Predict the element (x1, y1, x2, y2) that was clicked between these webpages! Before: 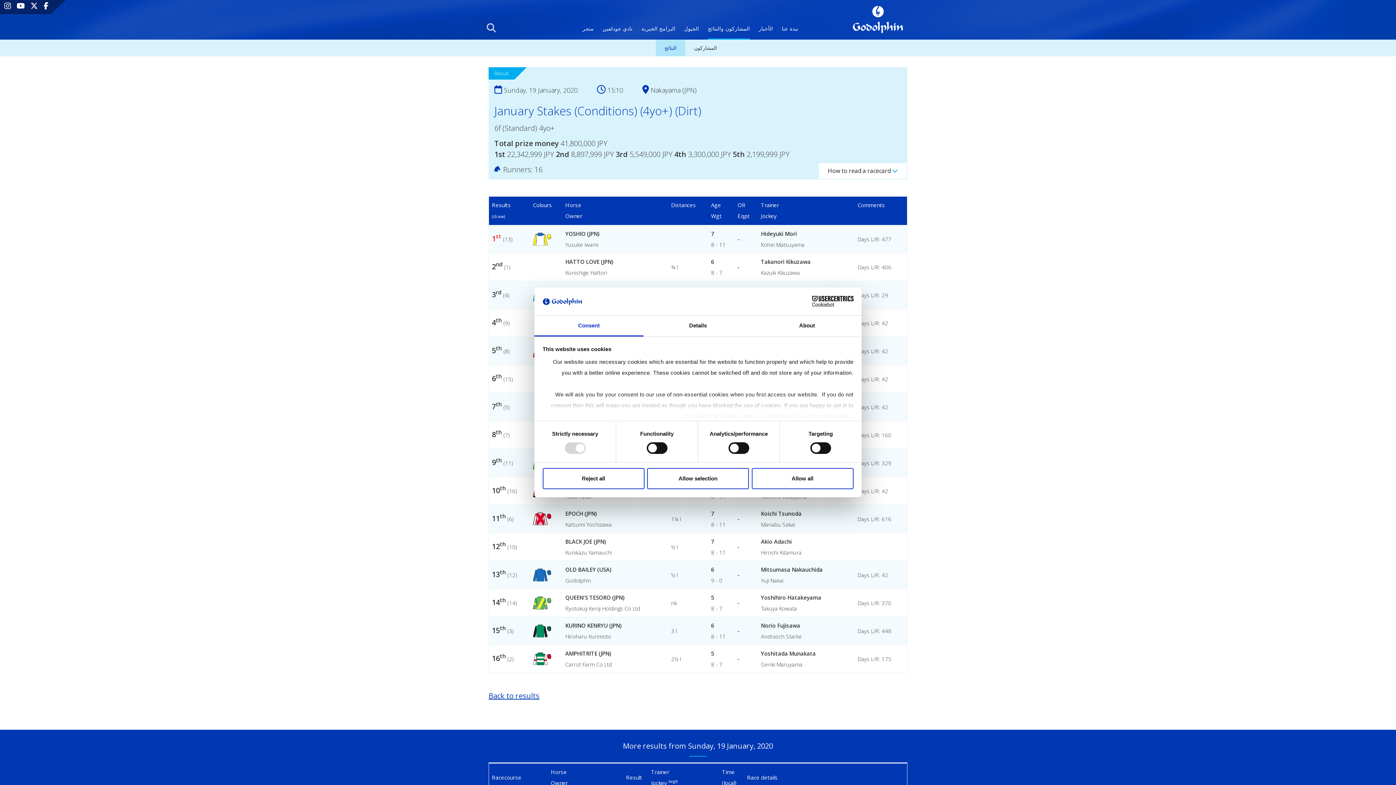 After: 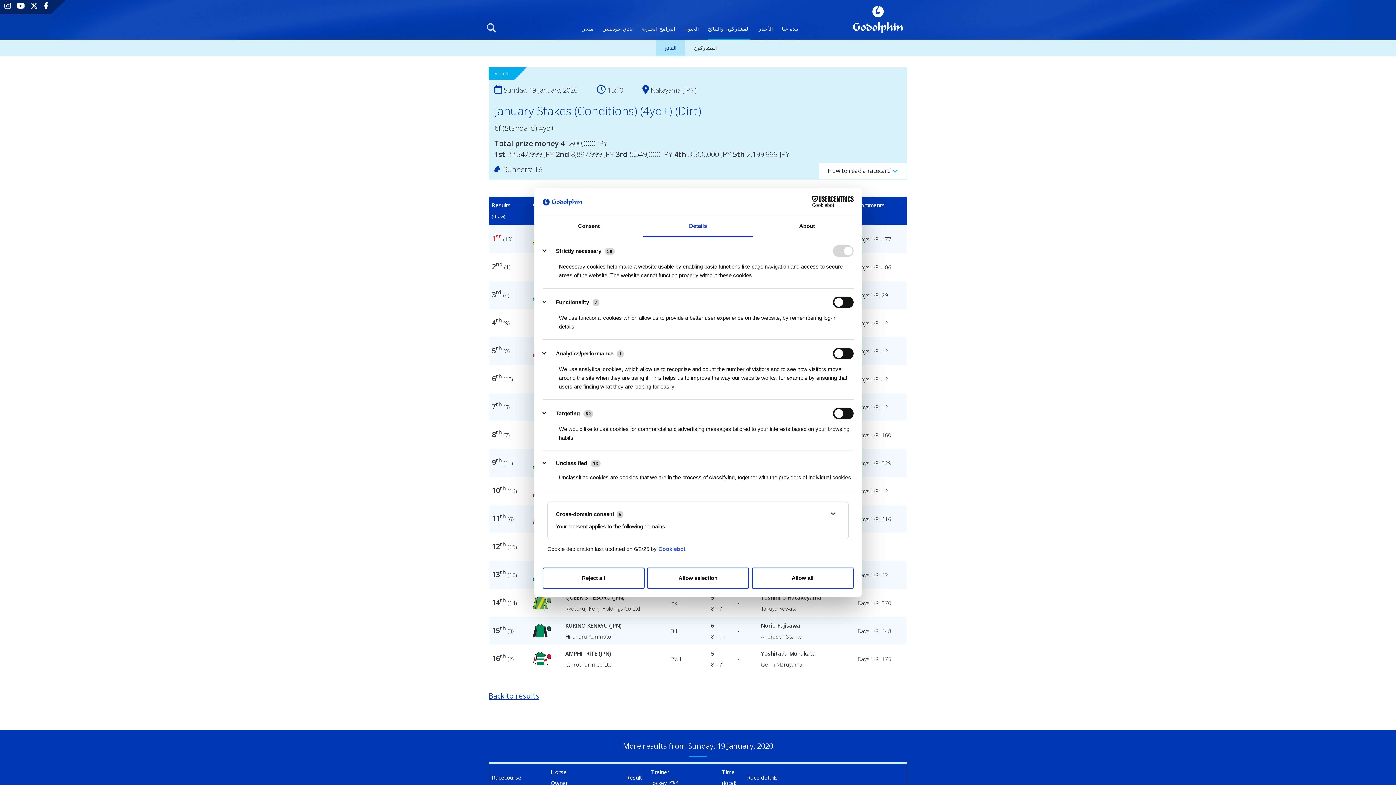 Action: bbox: (643, 315, 752, 336) label: Details